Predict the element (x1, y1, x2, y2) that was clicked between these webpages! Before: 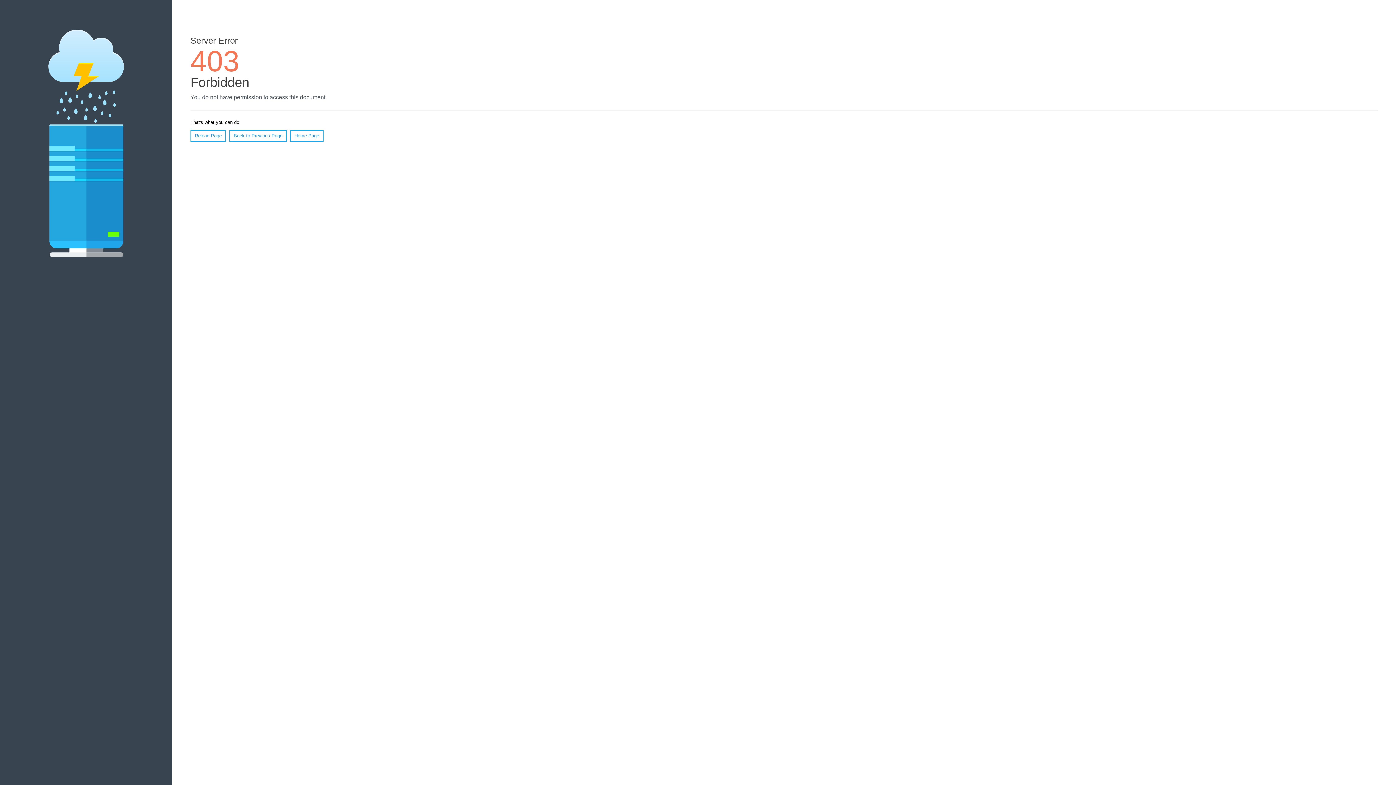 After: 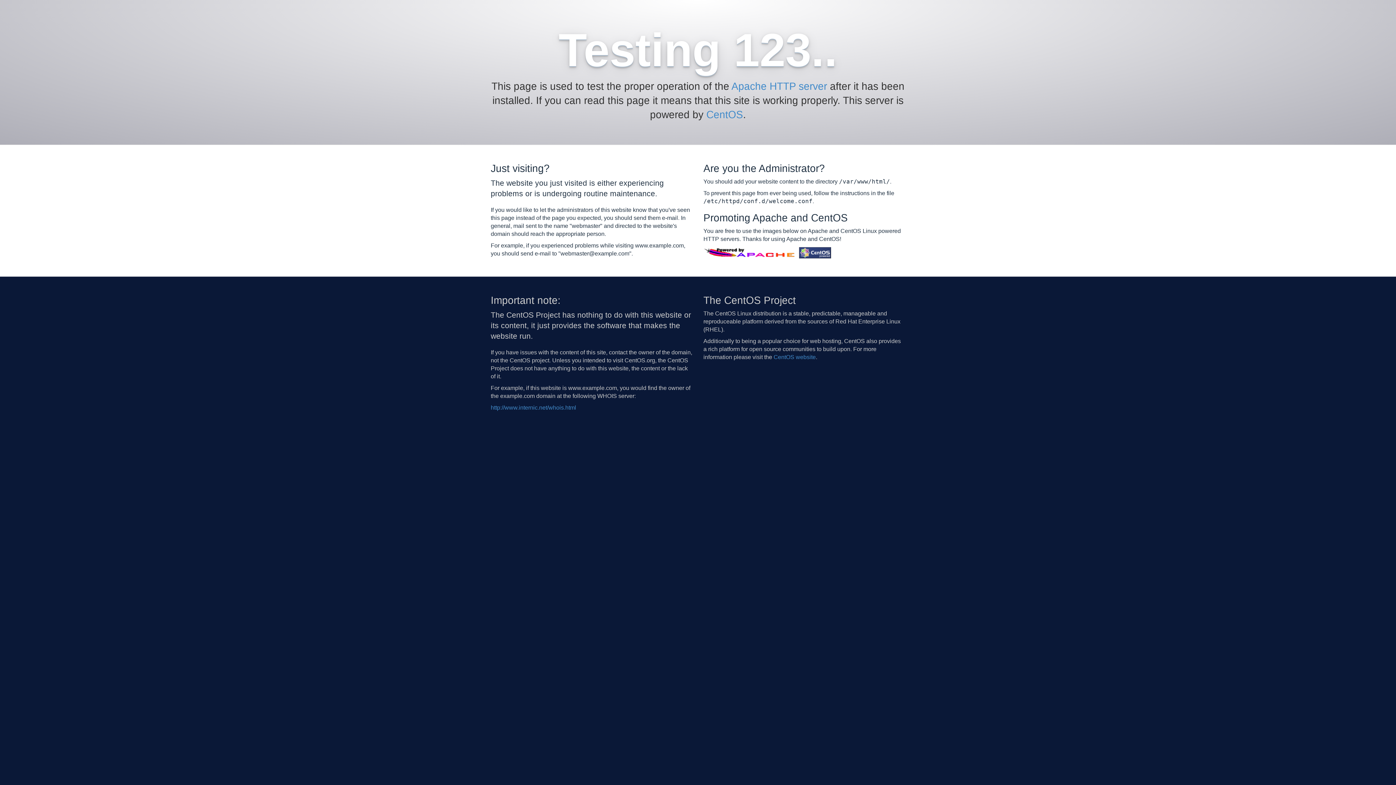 Action: bbox: (290, 130, 323, 141) label: Home Page